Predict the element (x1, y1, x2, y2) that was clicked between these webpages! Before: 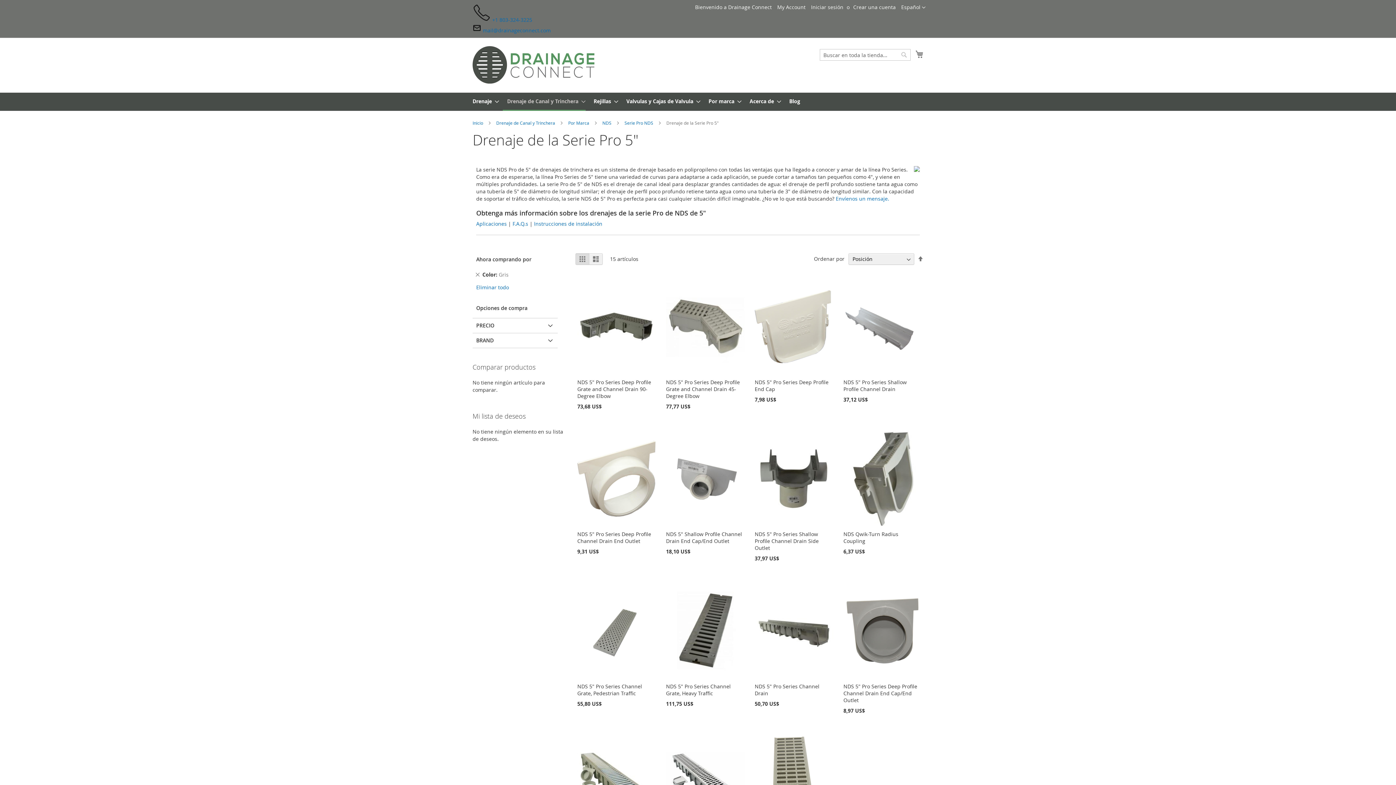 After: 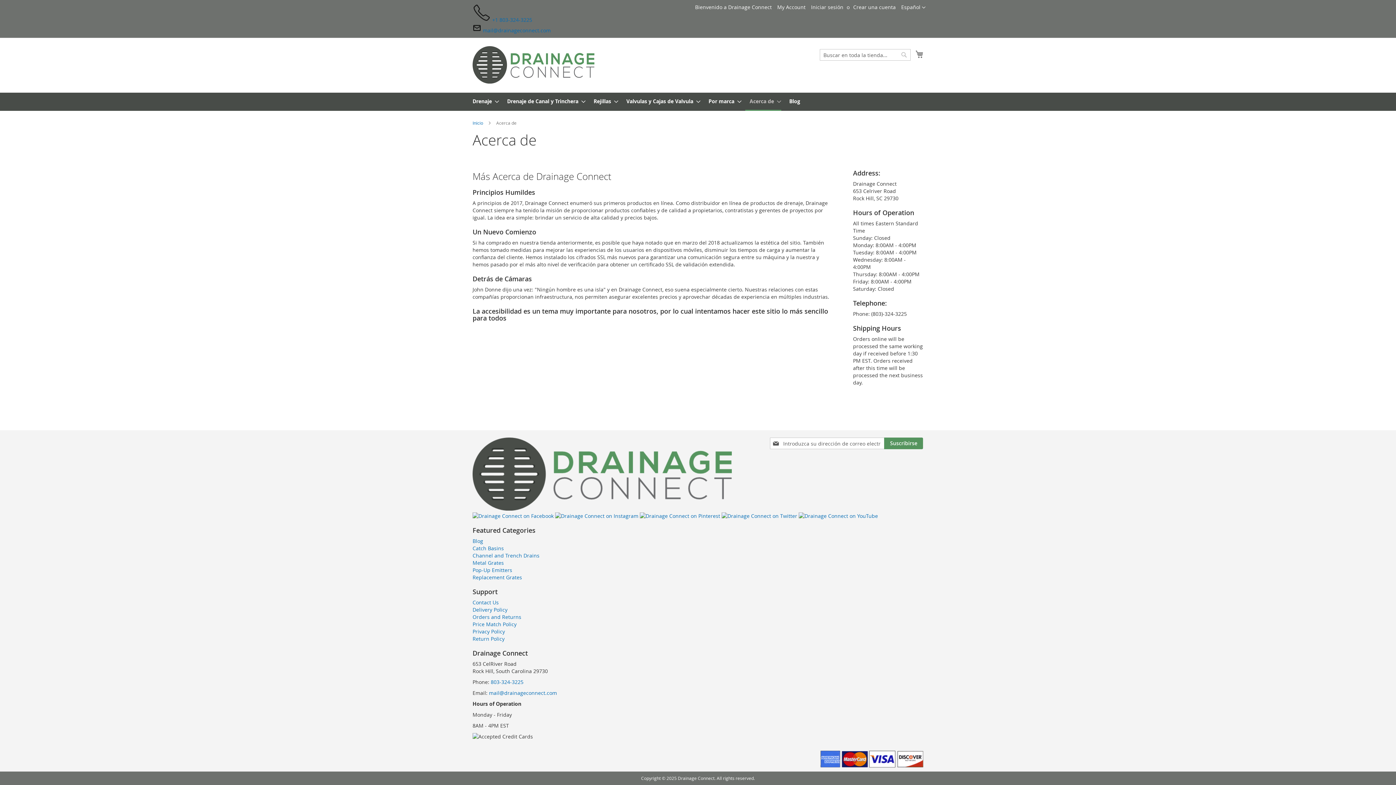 Action: label: Acerca de bbox: (745, 92, 781, 109)